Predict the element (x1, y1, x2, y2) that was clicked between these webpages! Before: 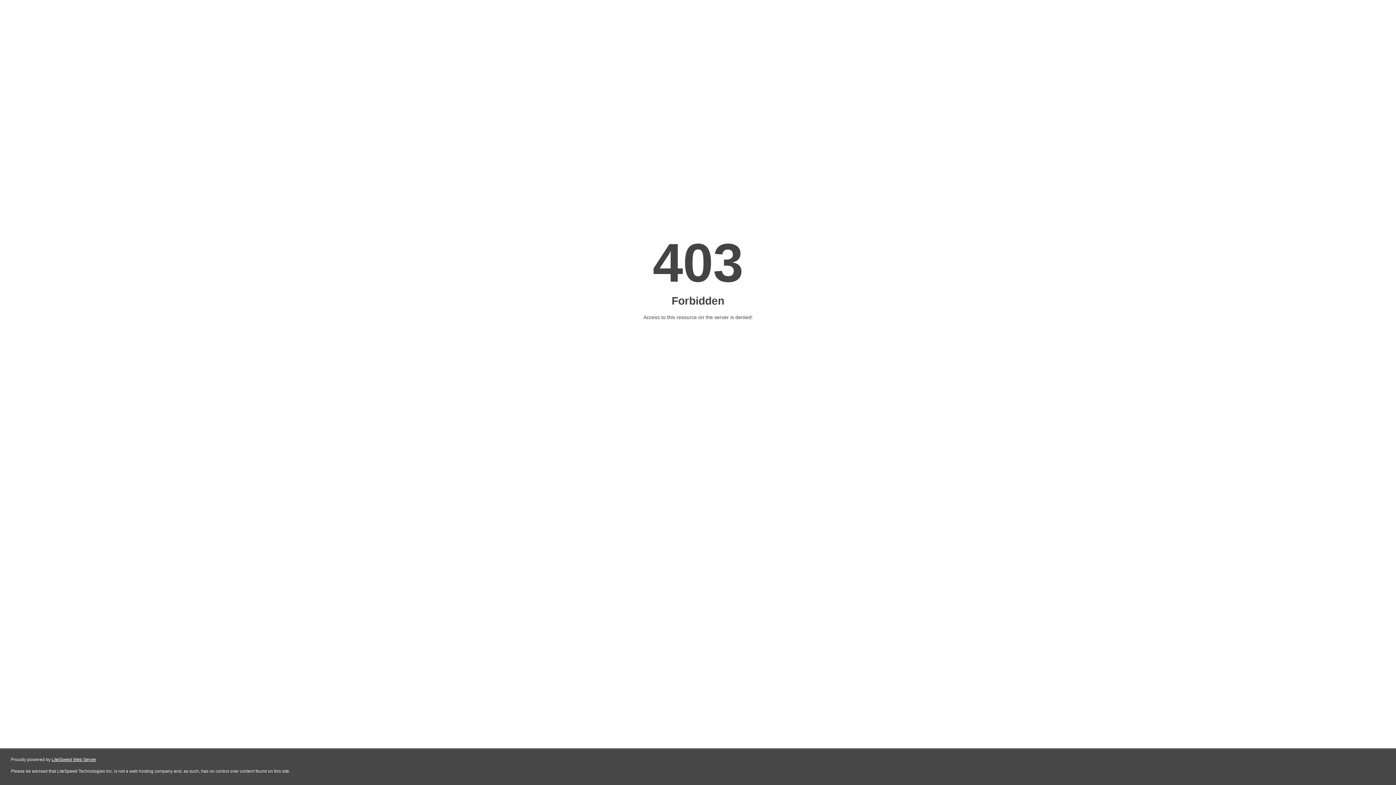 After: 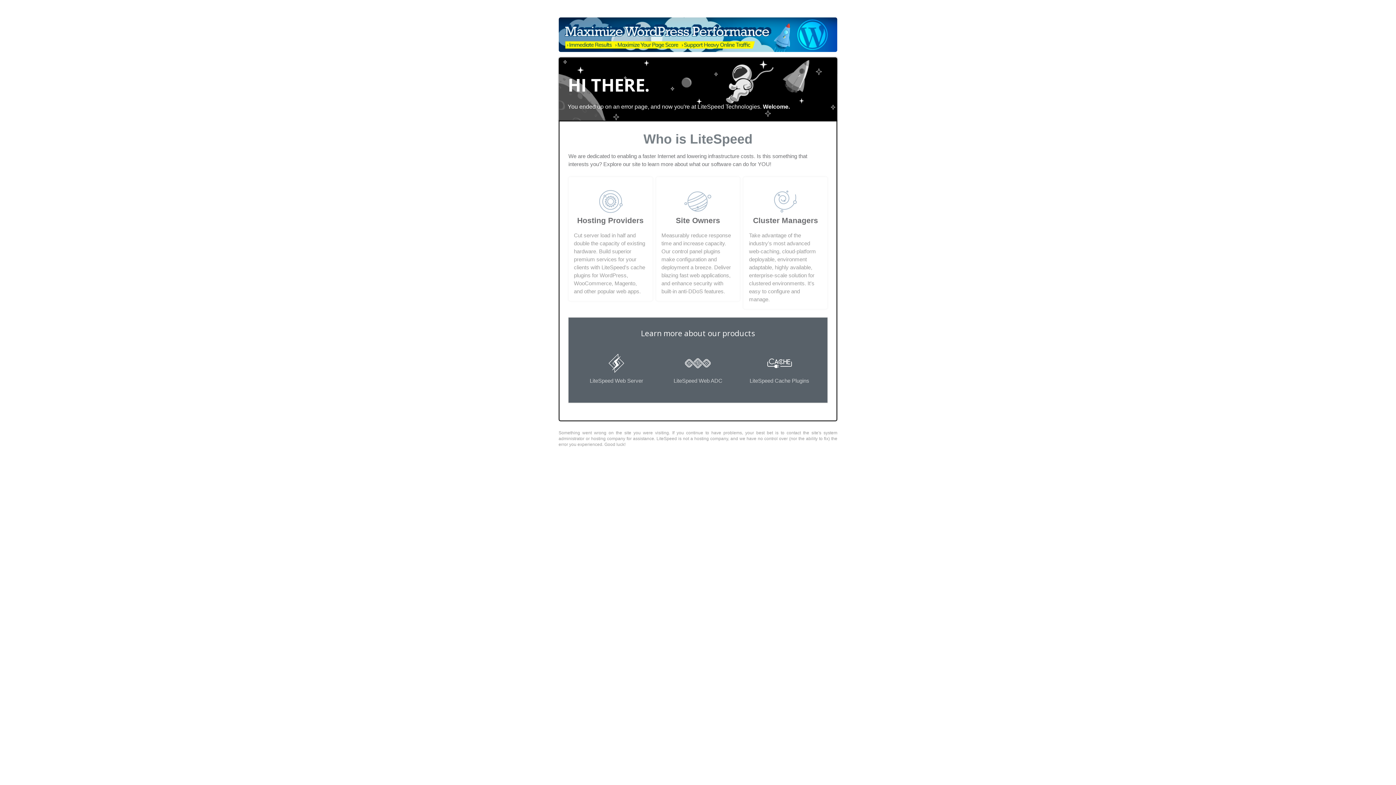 Action: label: LiteSpeed Web Server bbox: (51, 757, 96, 762)